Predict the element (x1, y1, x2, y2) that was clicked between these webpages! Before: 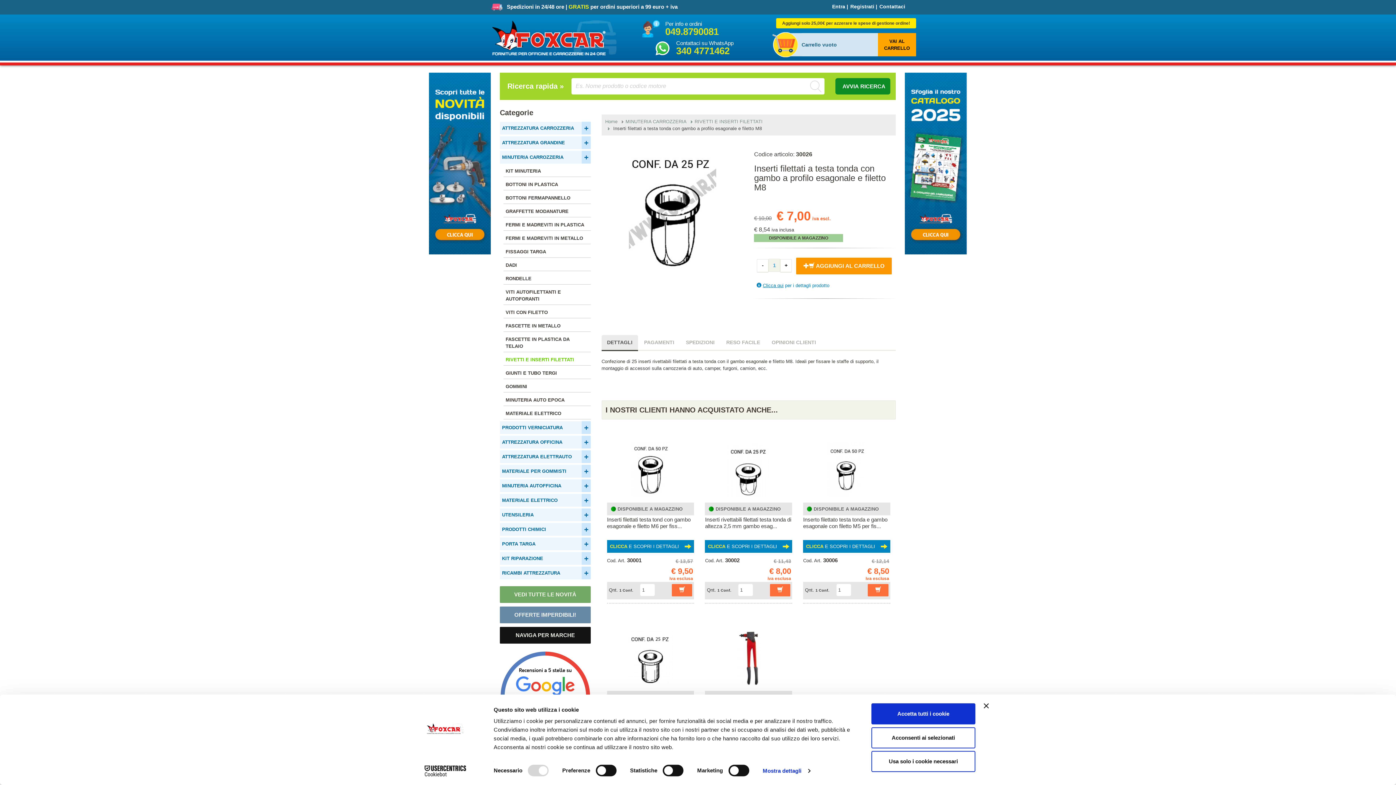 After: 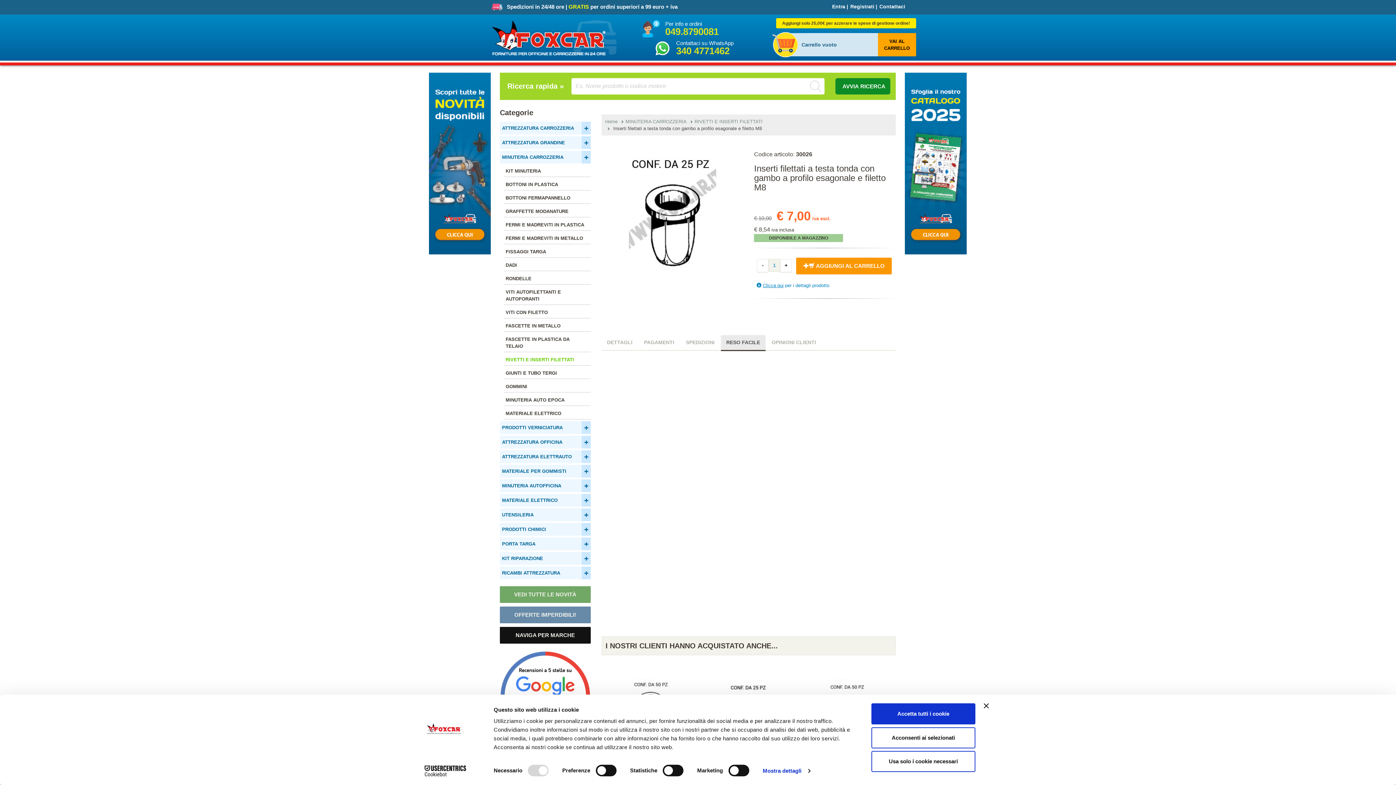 Action: bbox: (721, 335, 765, 351) label: RESO FACILE